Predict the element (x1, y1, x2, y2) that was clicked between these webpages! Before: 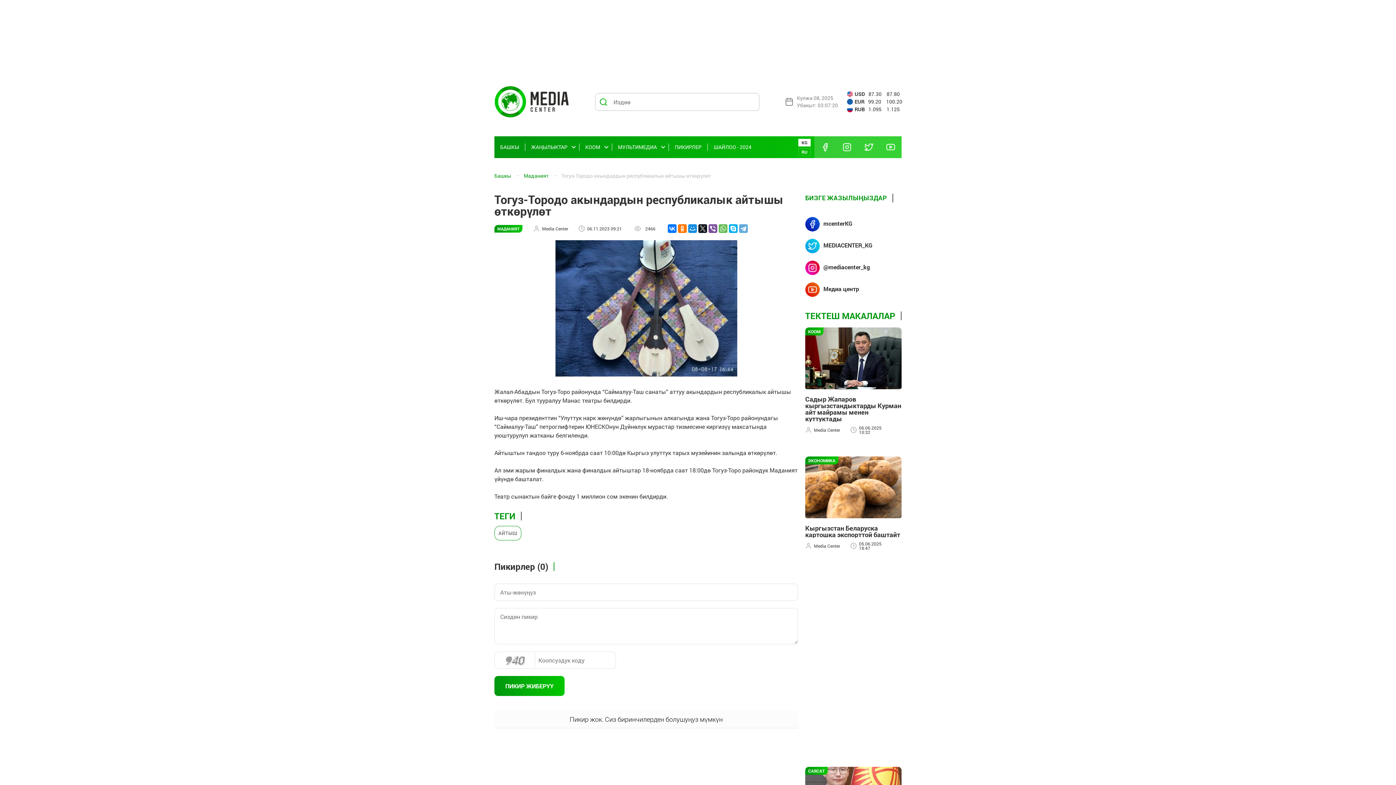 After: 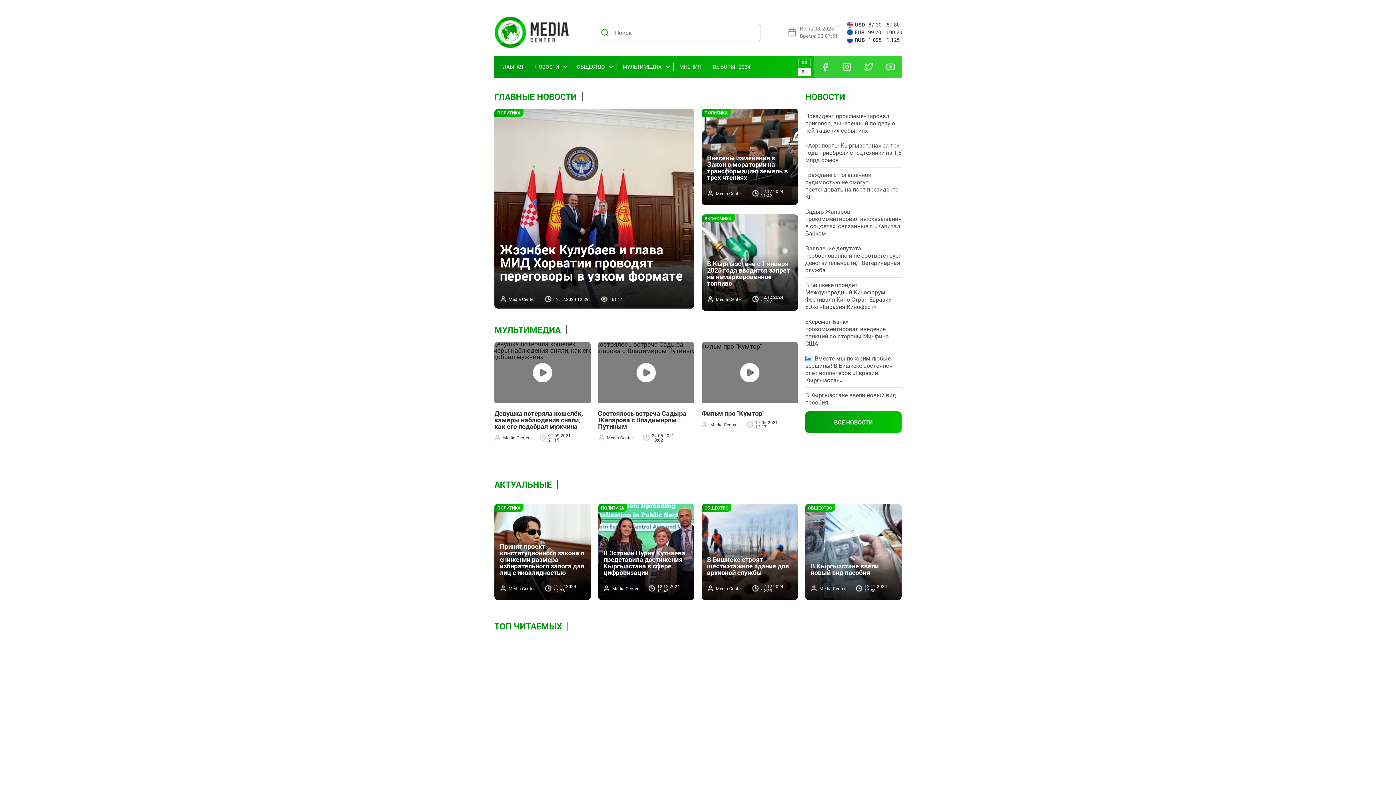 Action: bbox: (798, 148, 810, 155) label: RU